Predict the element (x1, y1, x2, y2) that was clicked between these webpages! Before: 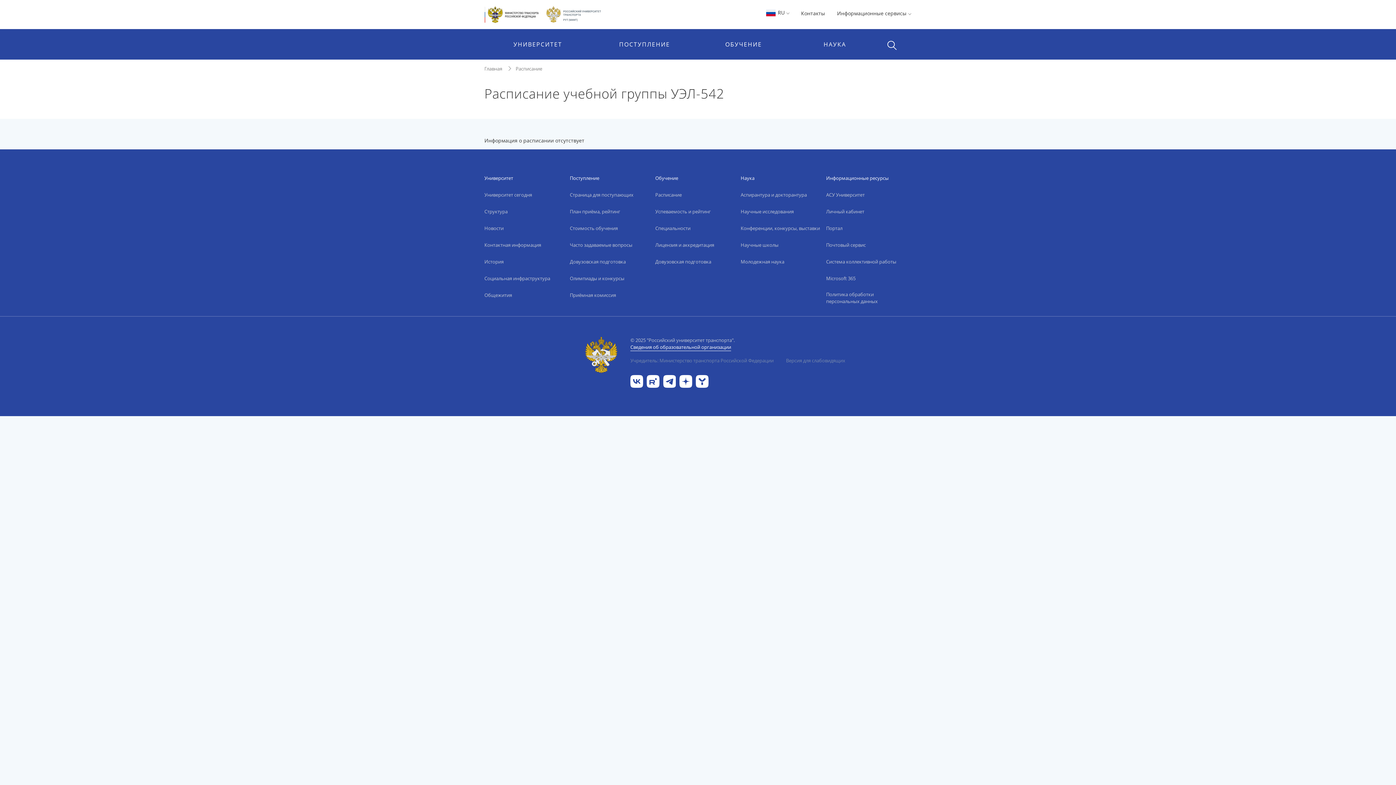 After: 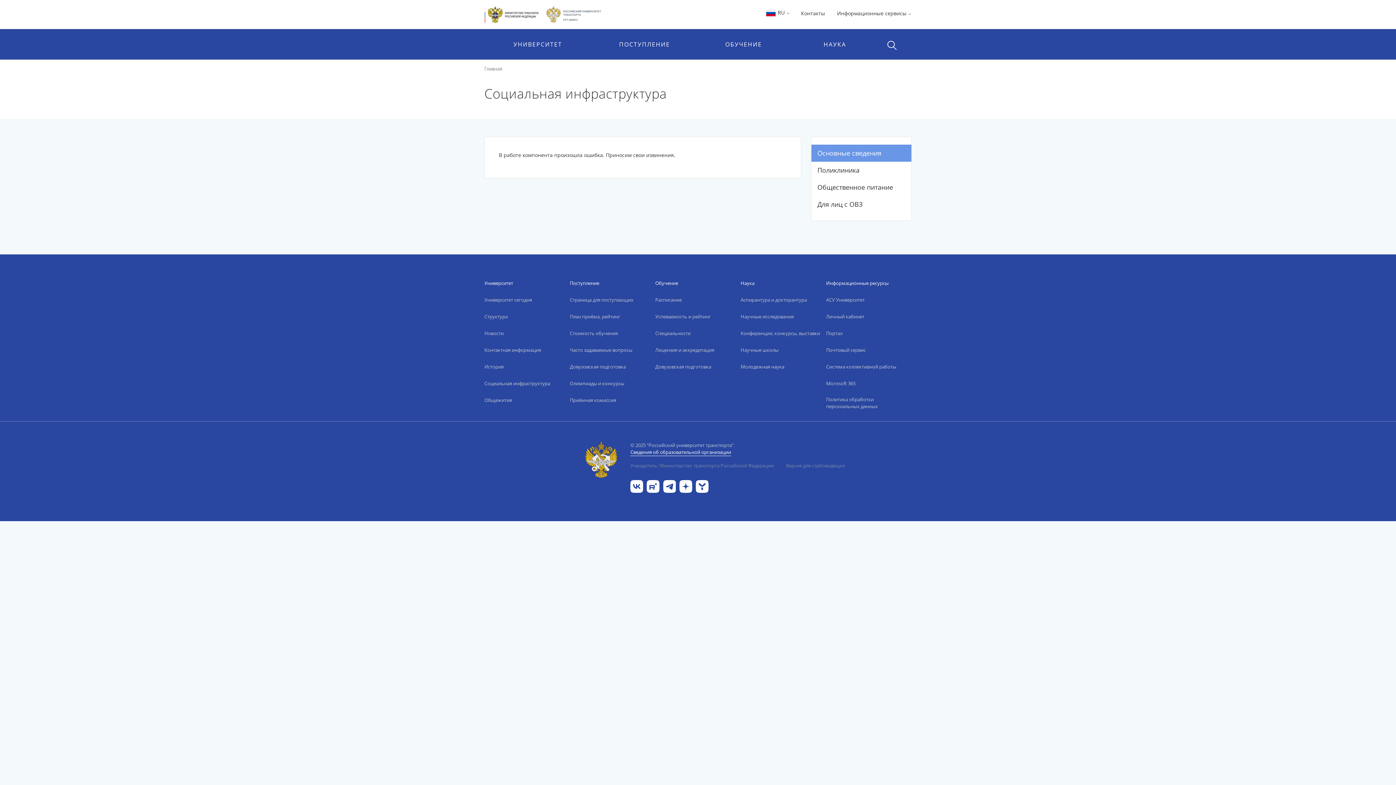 Action: label: Социальная инфраструктура bbox: (484, 275, 555, 282)